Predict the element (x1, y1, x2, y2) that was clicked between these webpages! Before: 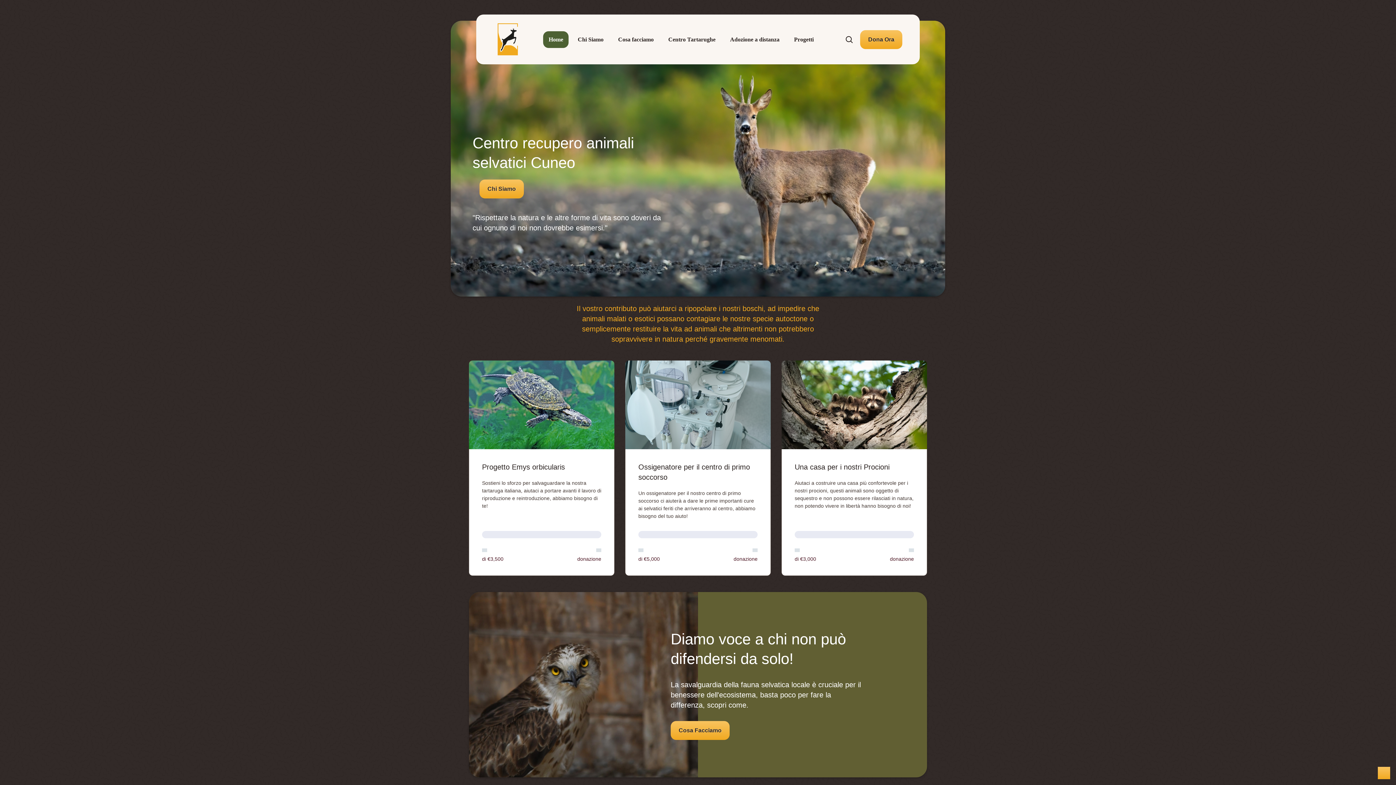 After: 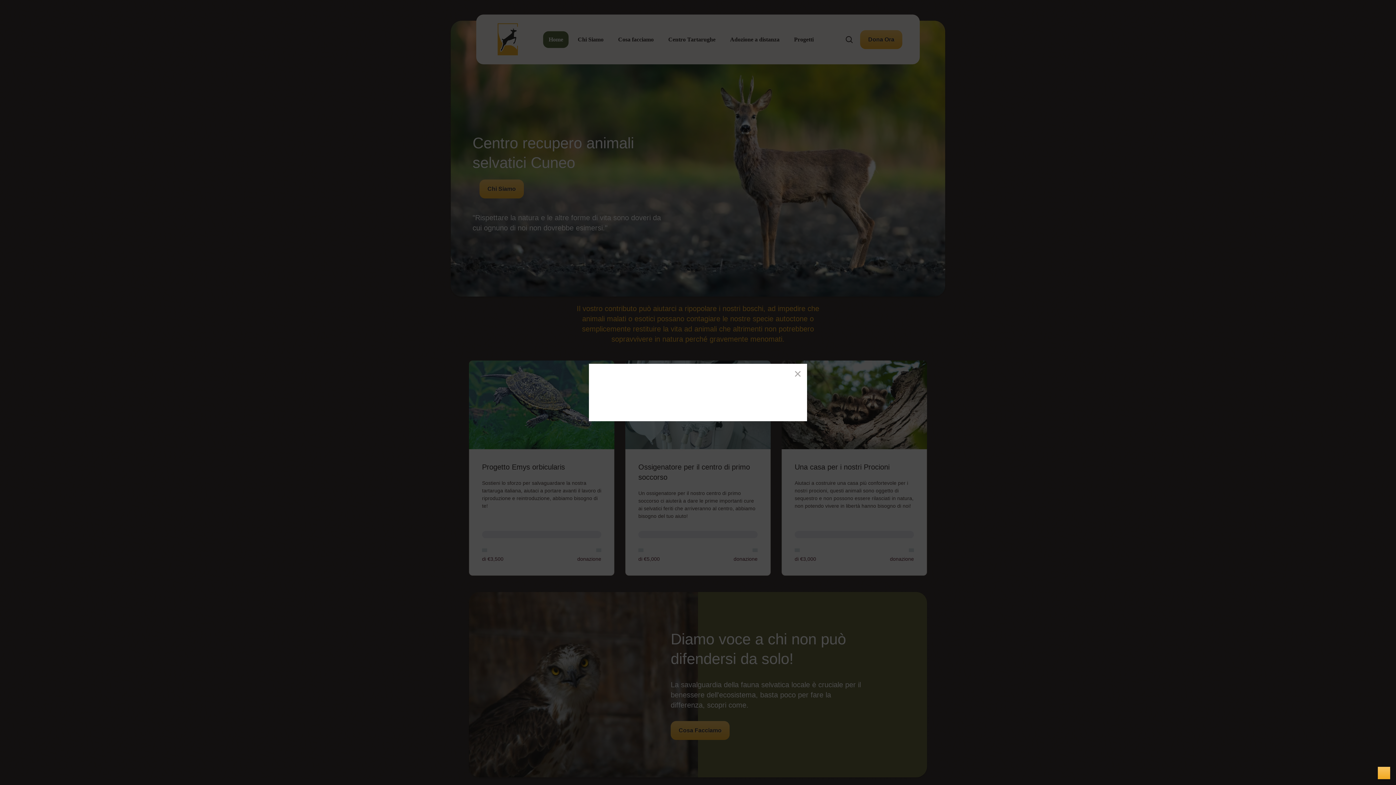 Action: bbox: (625, 360, 770, 576) label: Ossigenatore per il centro di primo soccorso

Un ossigenatore per il nostro centro di primo soccorso ci aiuterà a dare le prime importanti cure ai selvatici feriti che arriveranno al centro, abbiamo bisogno del tuo aiuto!

di €5,000
donazione